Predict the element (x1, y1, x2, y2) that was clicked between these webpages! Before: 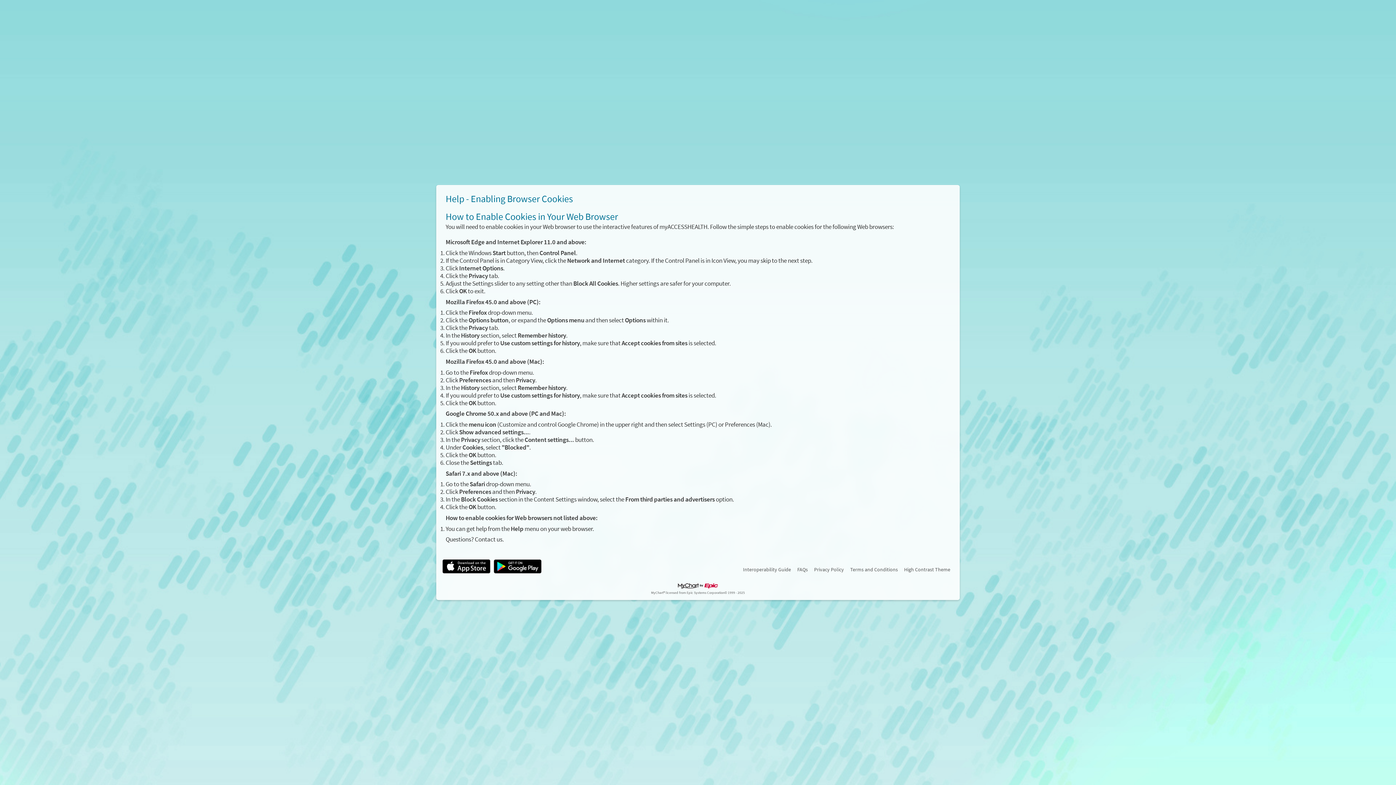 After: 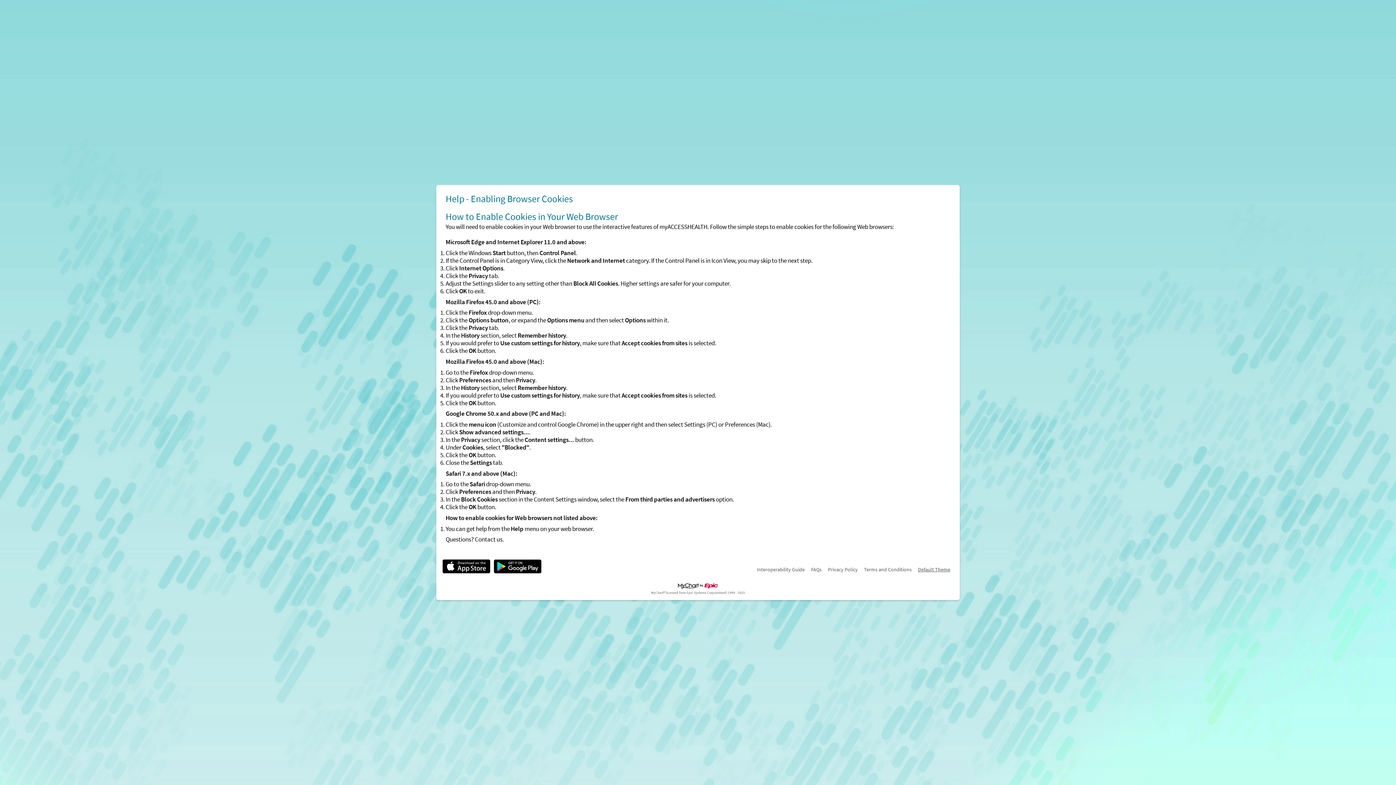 Action: label: High Contrast Theme bbox: (904, 566, 950, 573)